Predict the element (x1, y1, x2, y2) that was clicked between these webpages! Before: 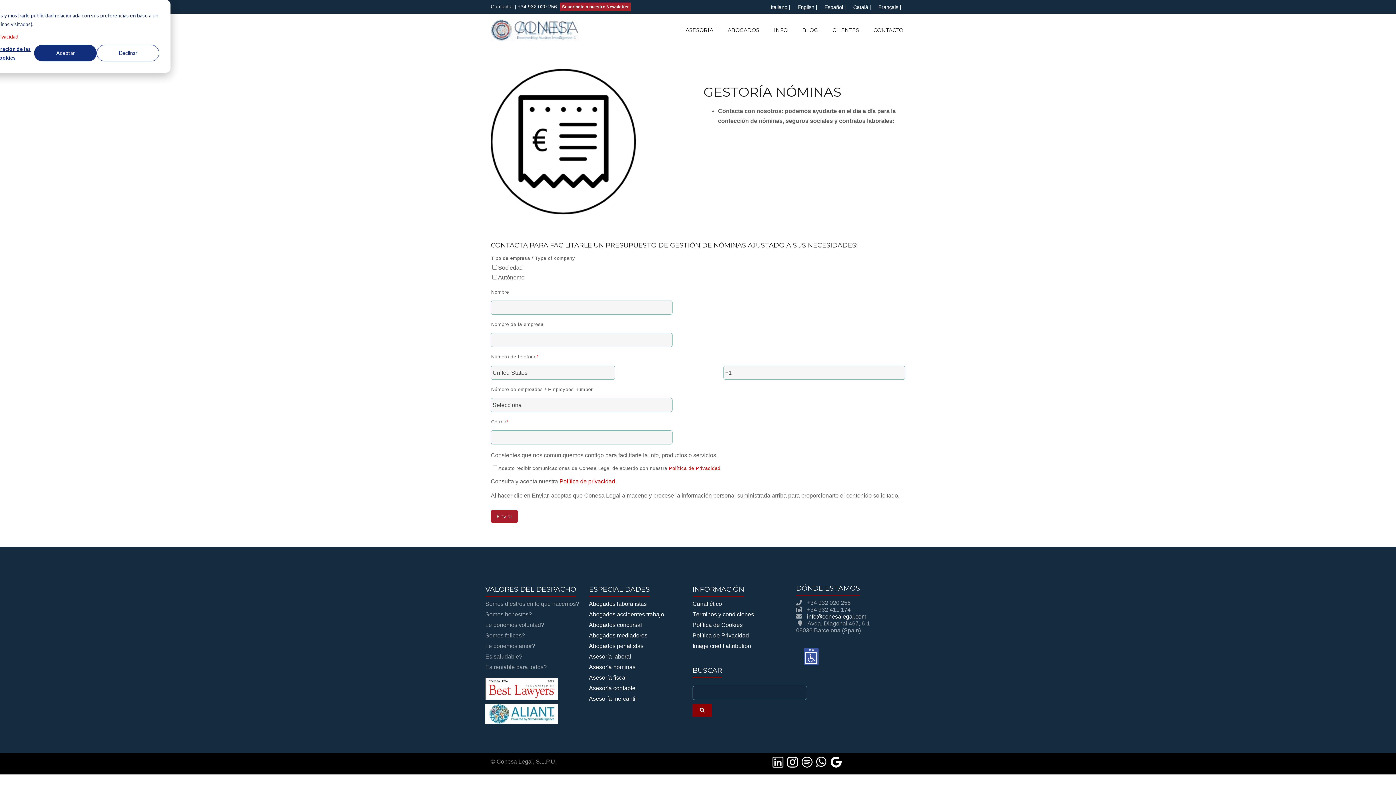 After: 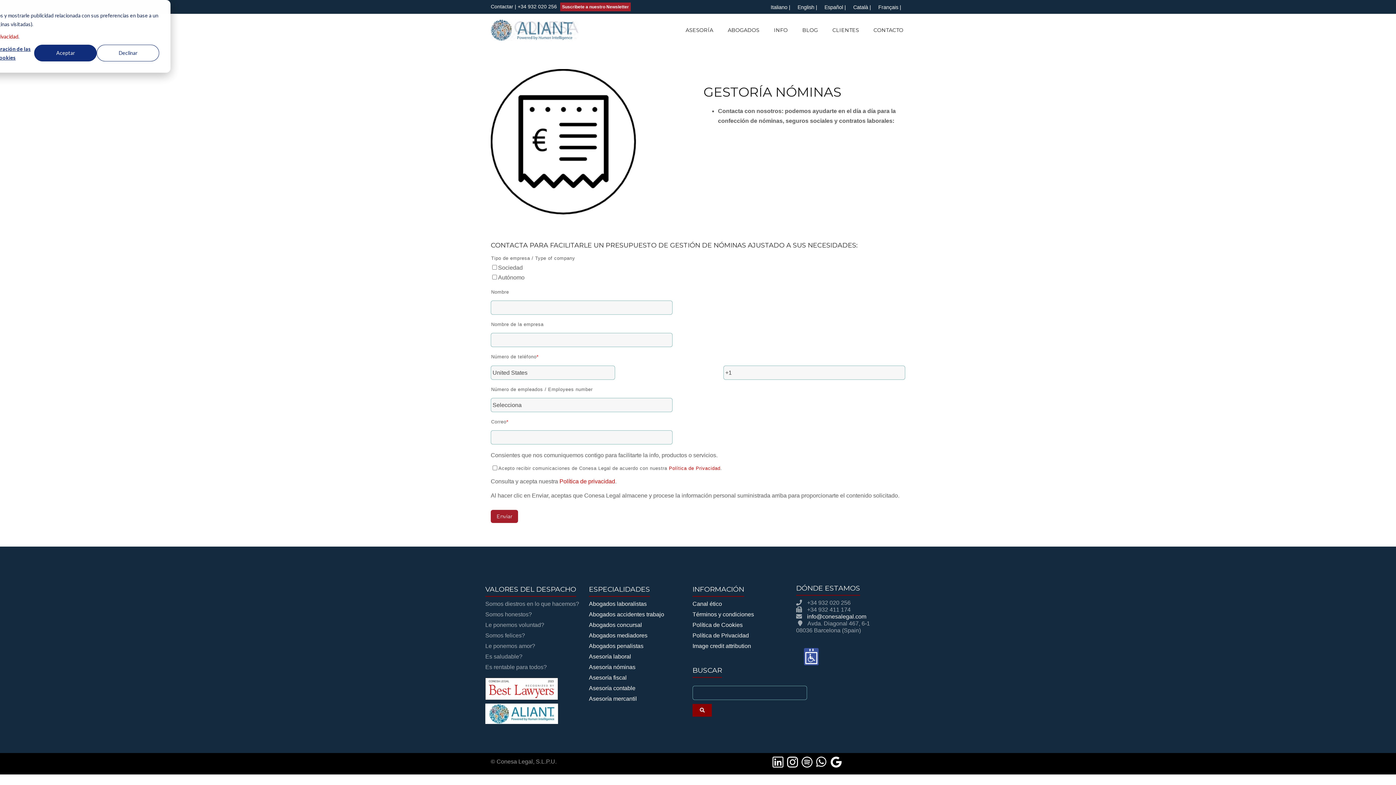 Action: bbox: (807, 613, 866, 620) label: info@conesalegal.com